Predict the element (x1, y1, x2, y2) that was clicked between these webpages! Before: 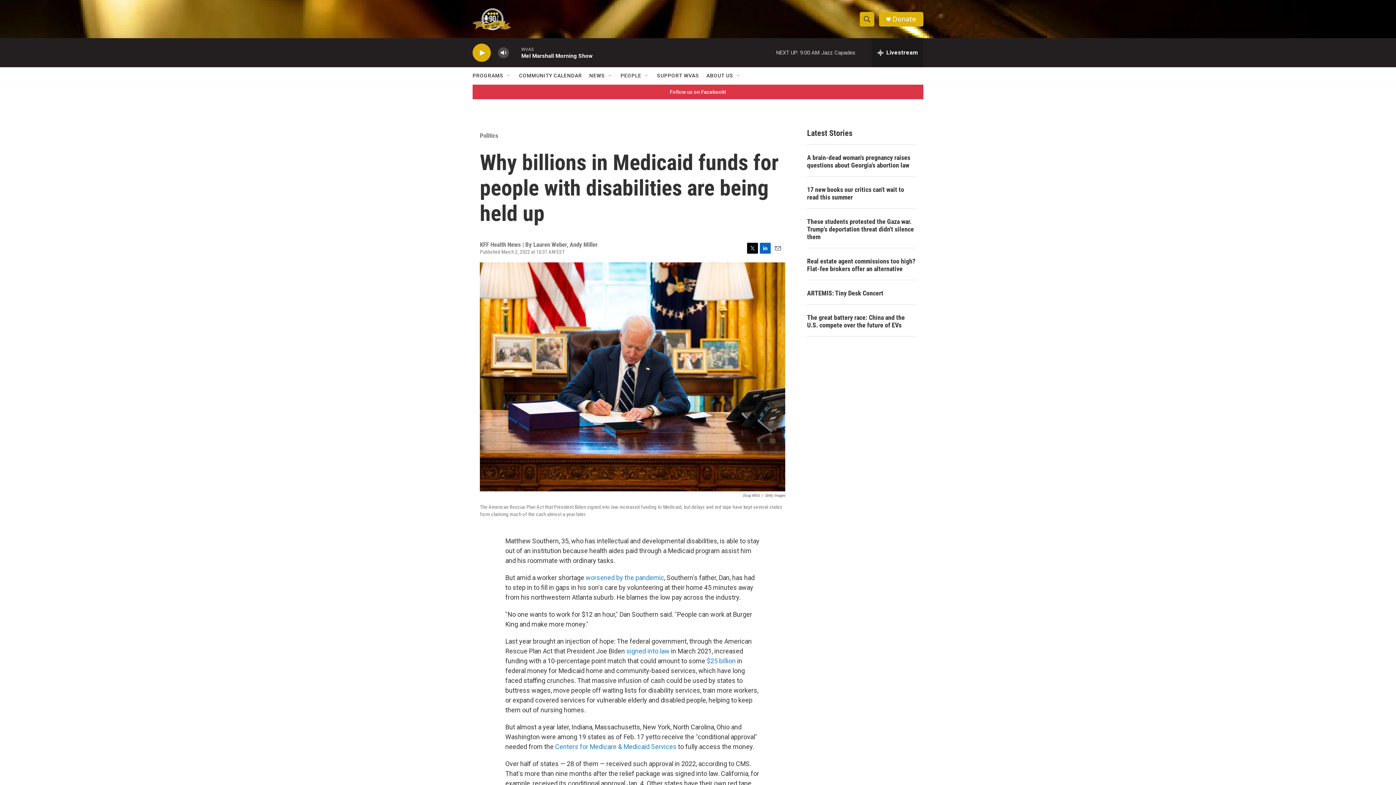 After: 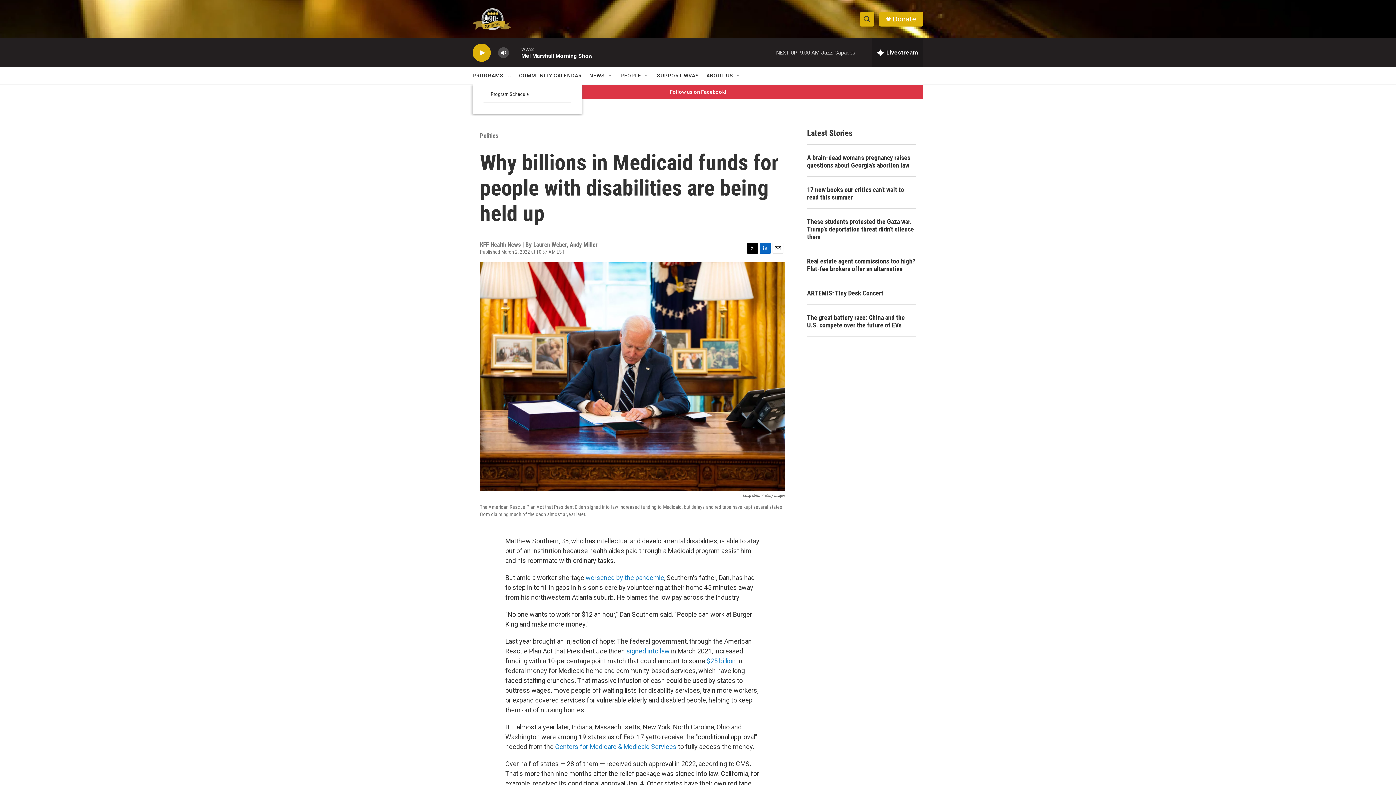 Action: bbox: (506, 72, 512, 78) label: Open Sub Navigation